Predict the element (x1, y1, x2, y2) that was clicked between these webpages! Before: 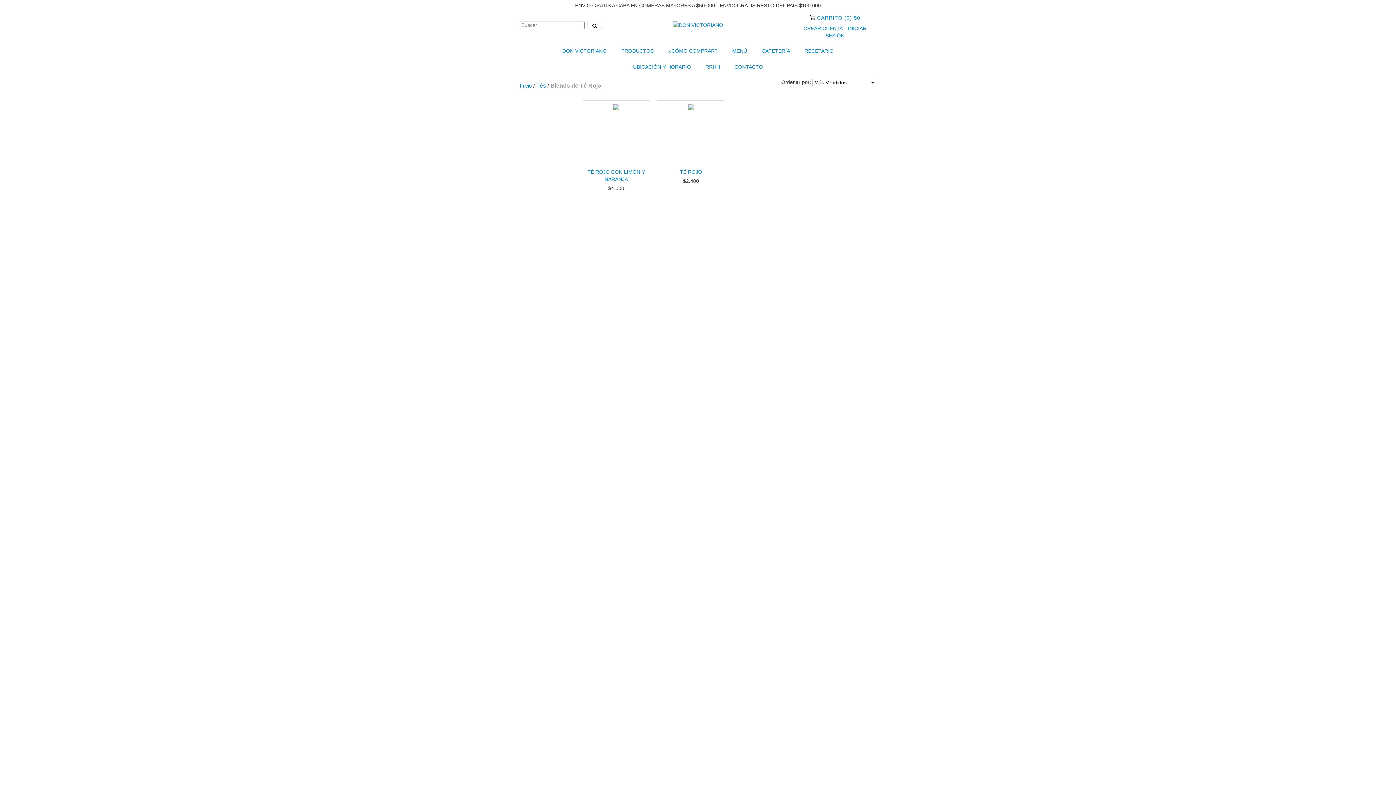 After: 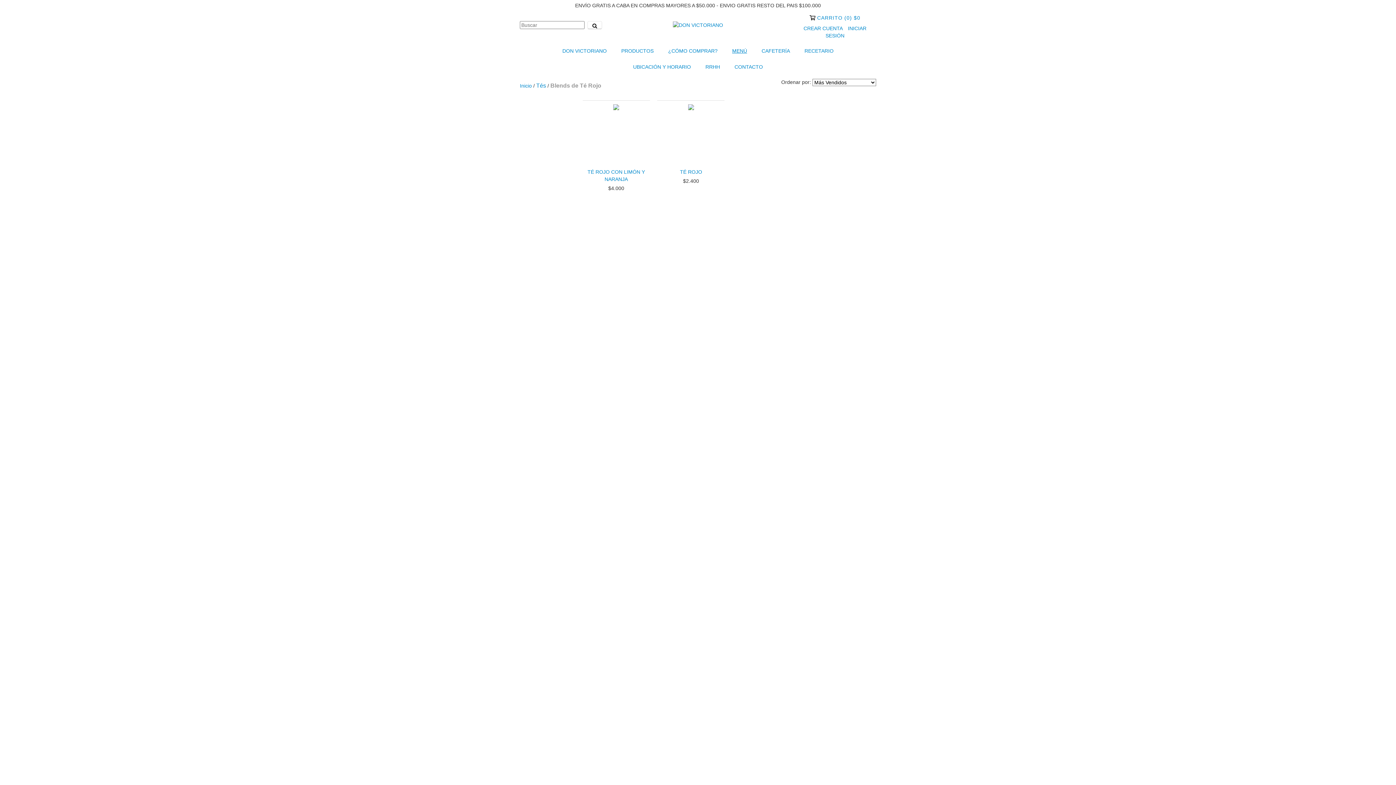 Action: label: MENÚ bbox: (725, 42, 753, 58)